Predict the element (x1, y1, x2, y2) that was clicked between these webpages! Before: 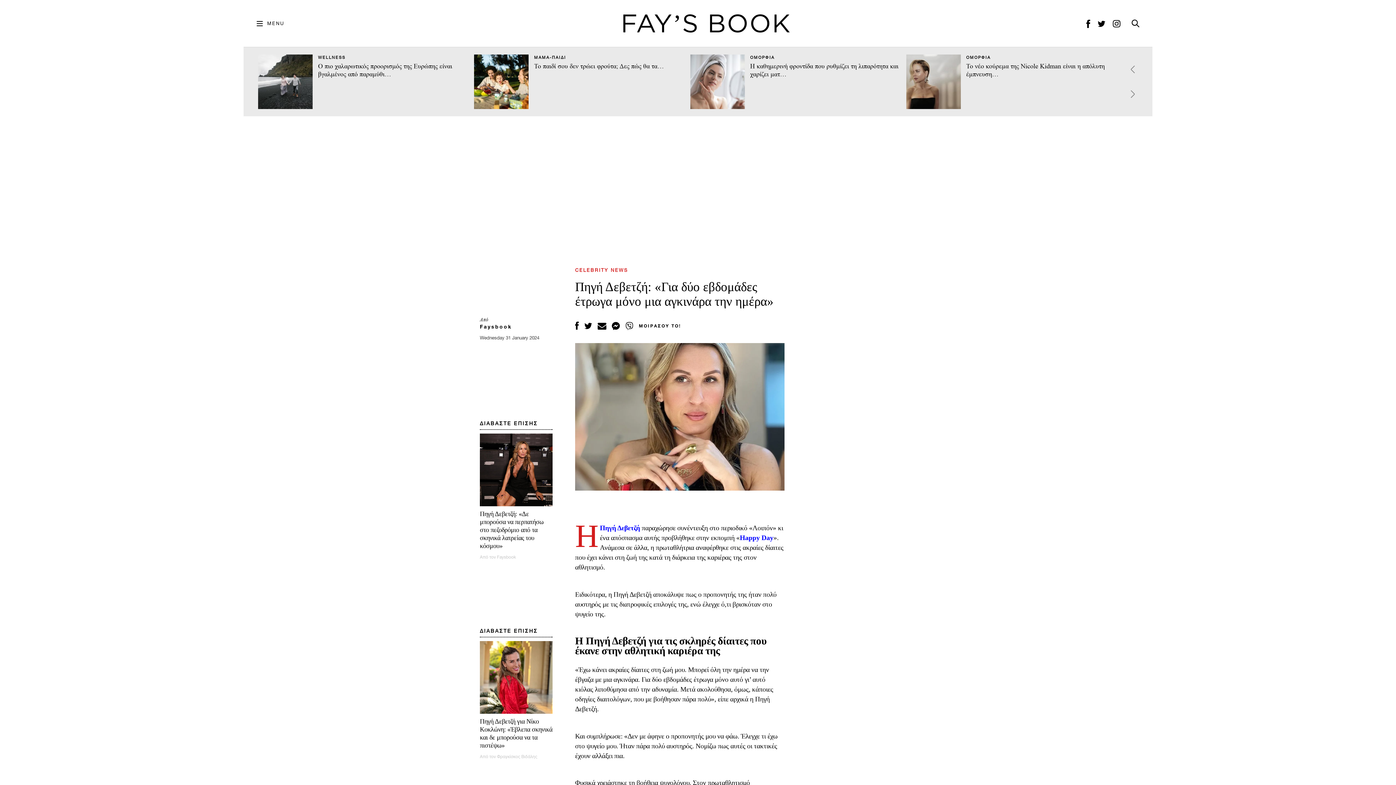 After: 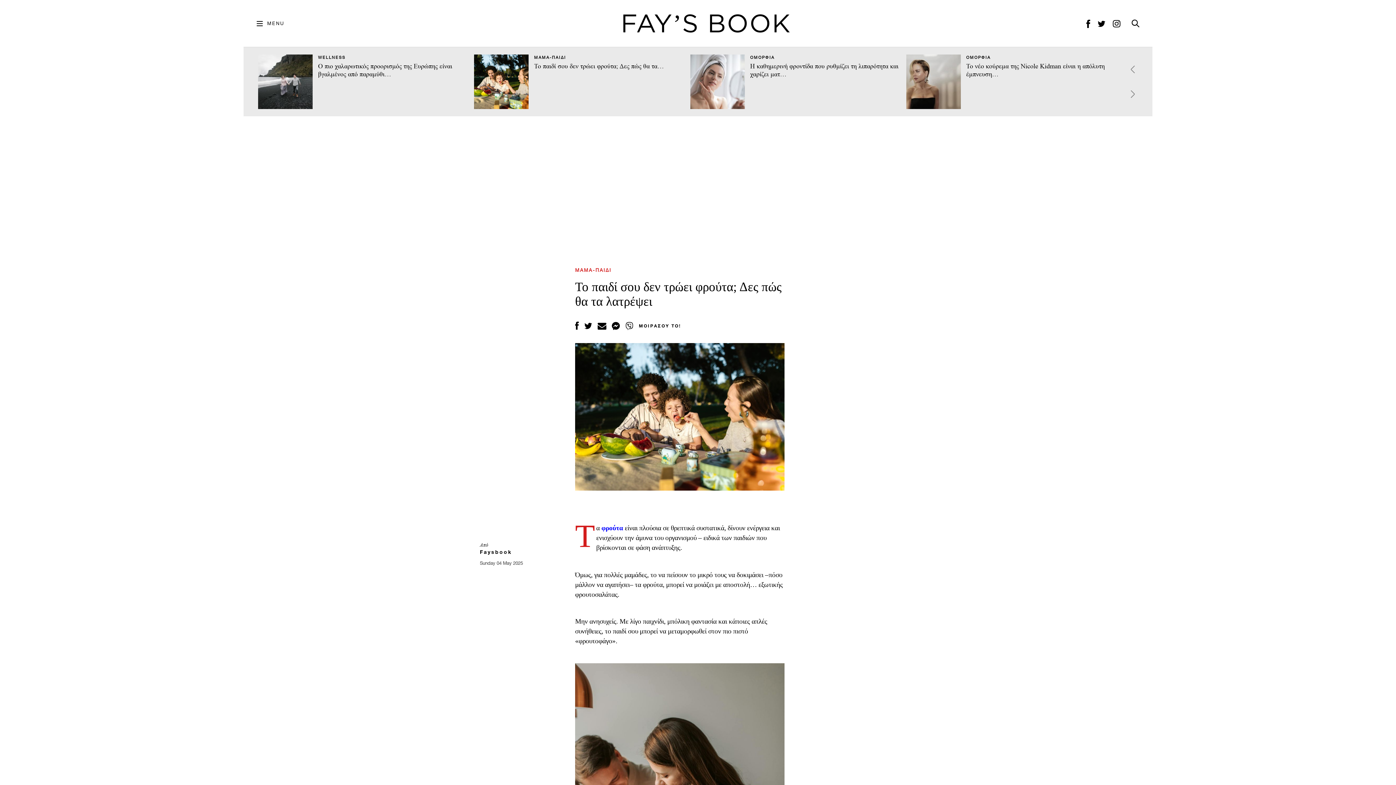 Action: bbox: (474, 54, 528, 109)